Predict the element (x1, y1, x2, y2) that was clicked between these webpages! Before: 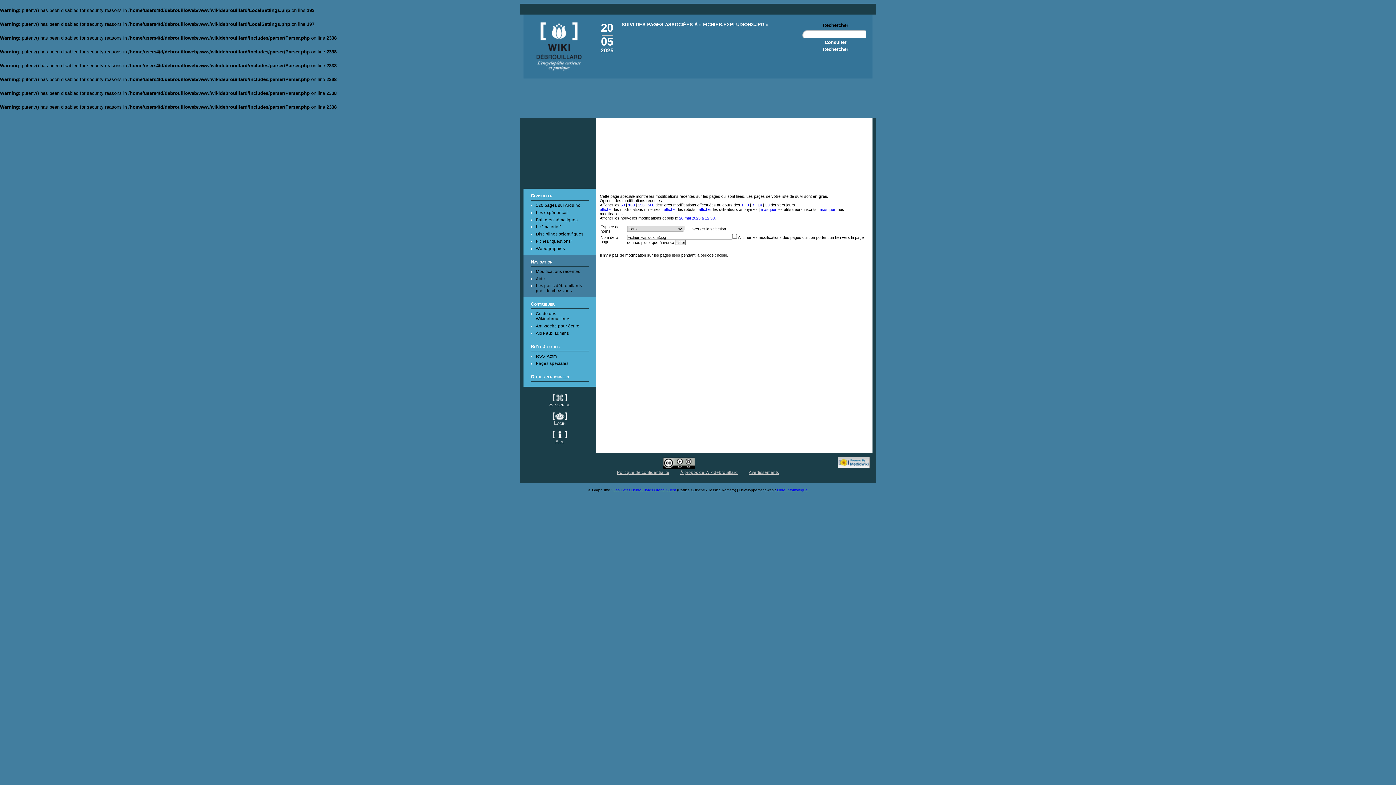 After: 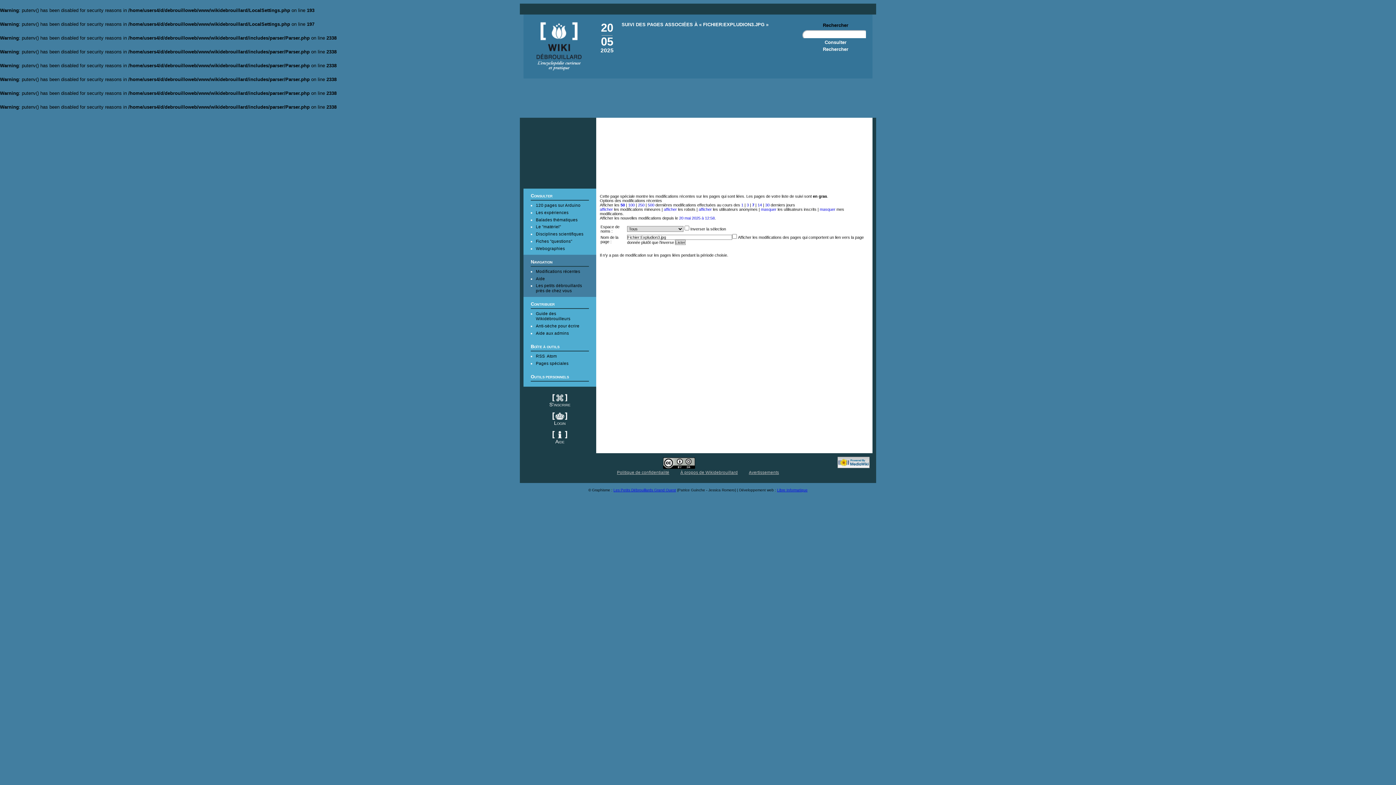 Action: label: 50 bbox: (620, 202, 625, 207)